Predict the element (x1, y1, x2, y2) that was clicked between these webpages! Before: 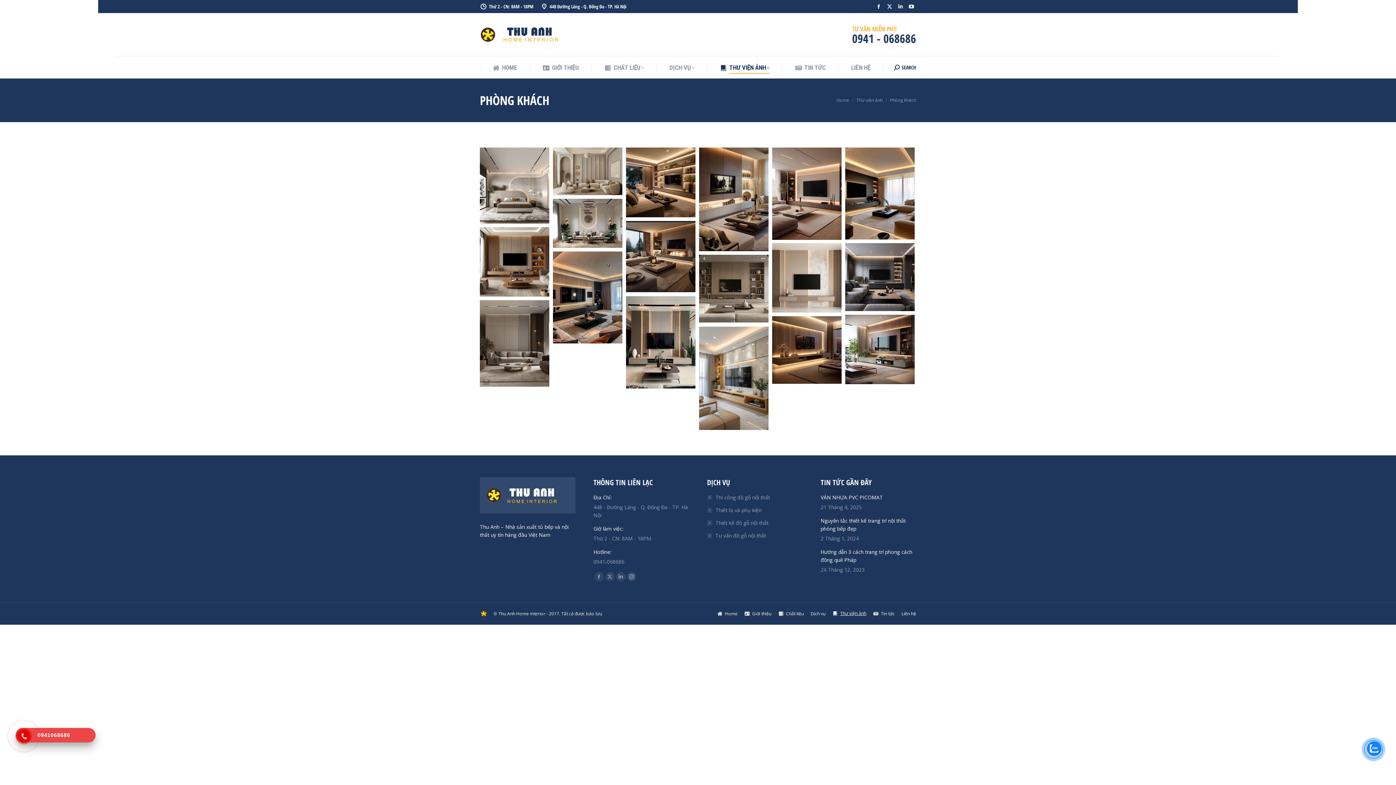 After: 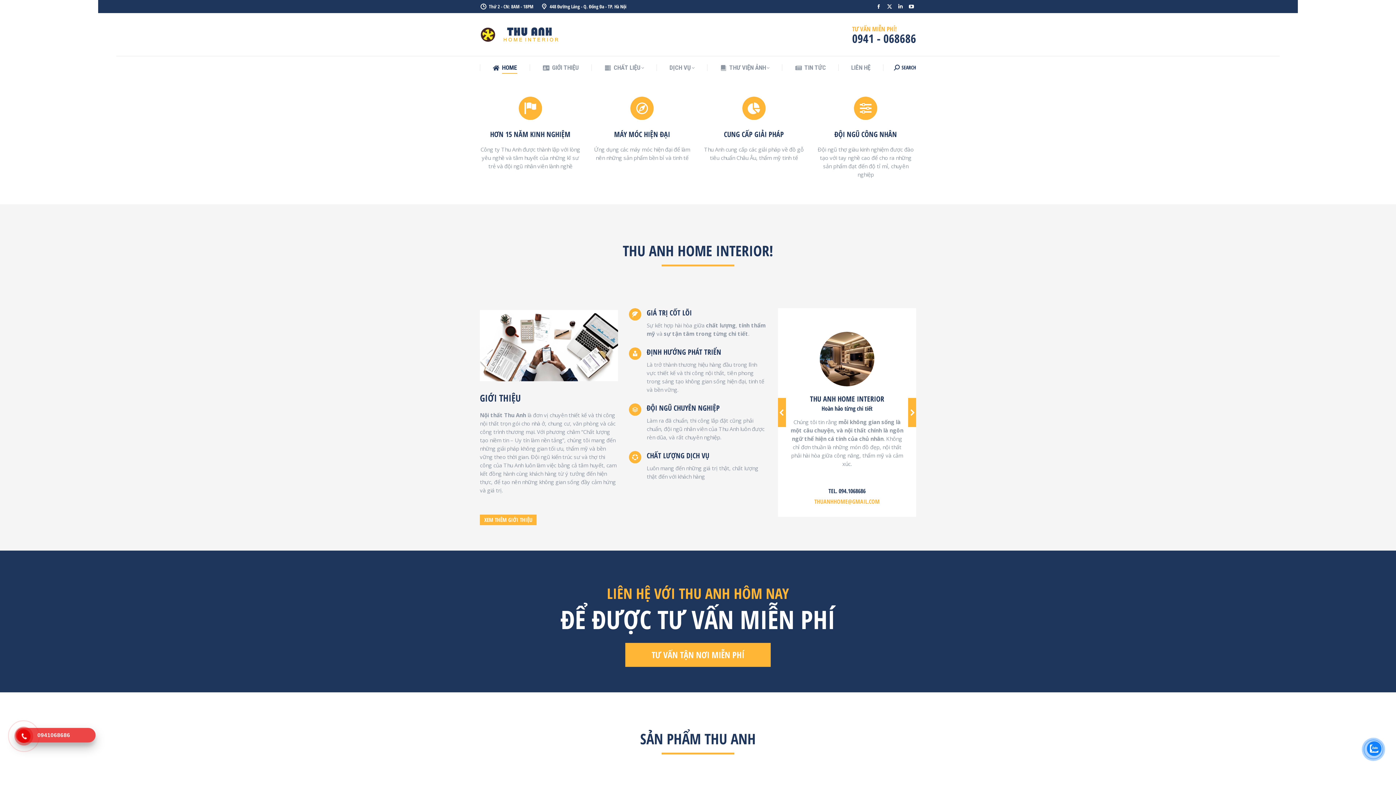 Action: bbox: (480, 26, 572, 42)